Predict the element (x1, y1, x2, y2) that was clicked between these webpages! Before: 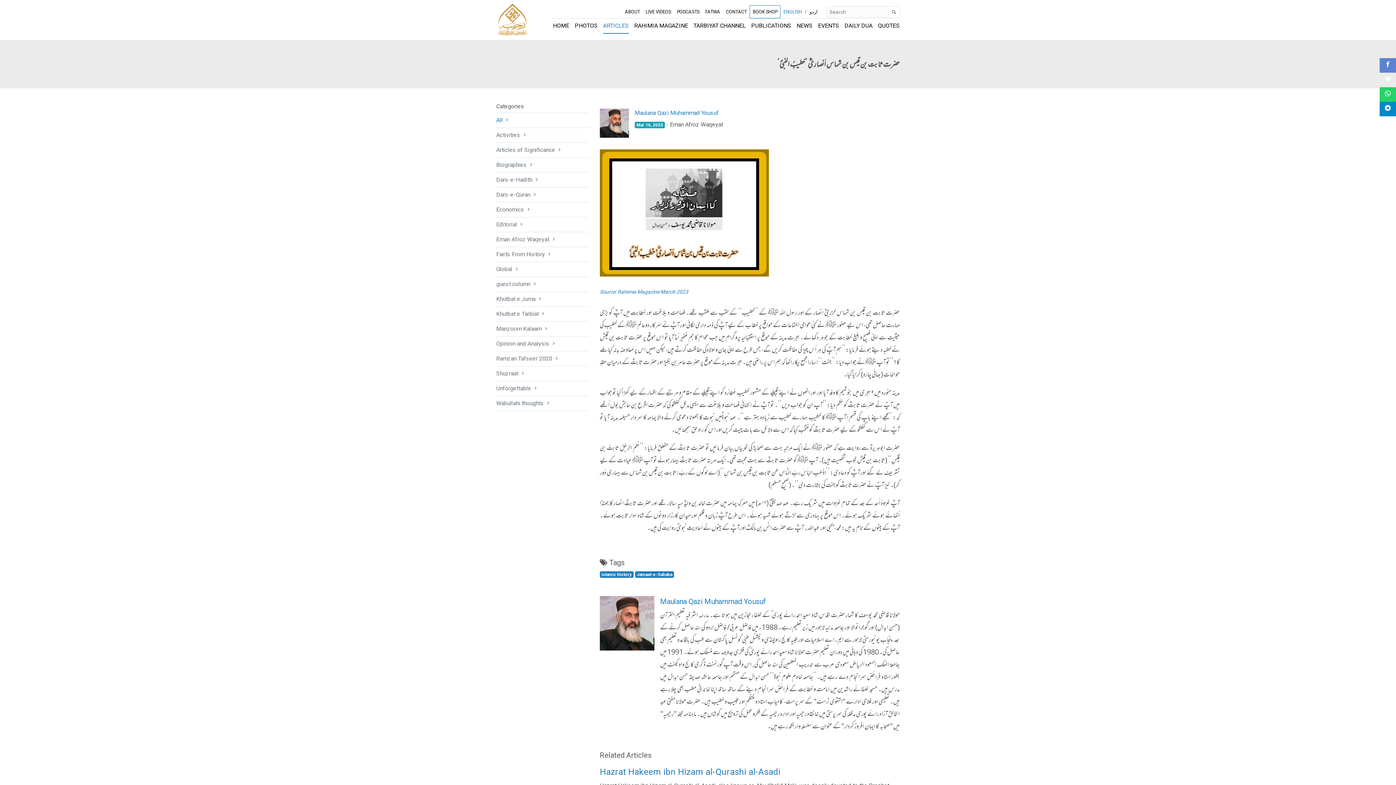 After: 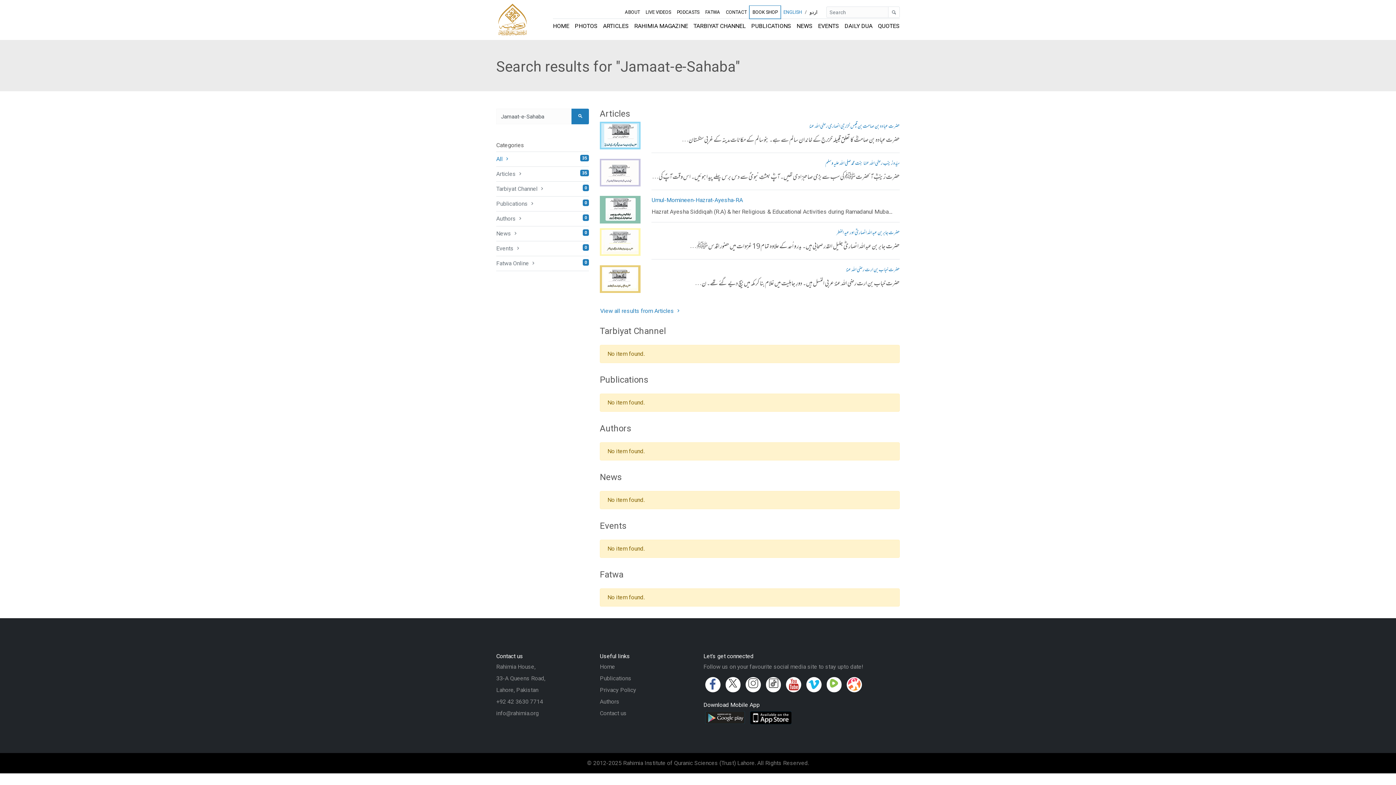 Action: bbox: (635, 571, 674, 578) label: Jamaat-e-Sahaba